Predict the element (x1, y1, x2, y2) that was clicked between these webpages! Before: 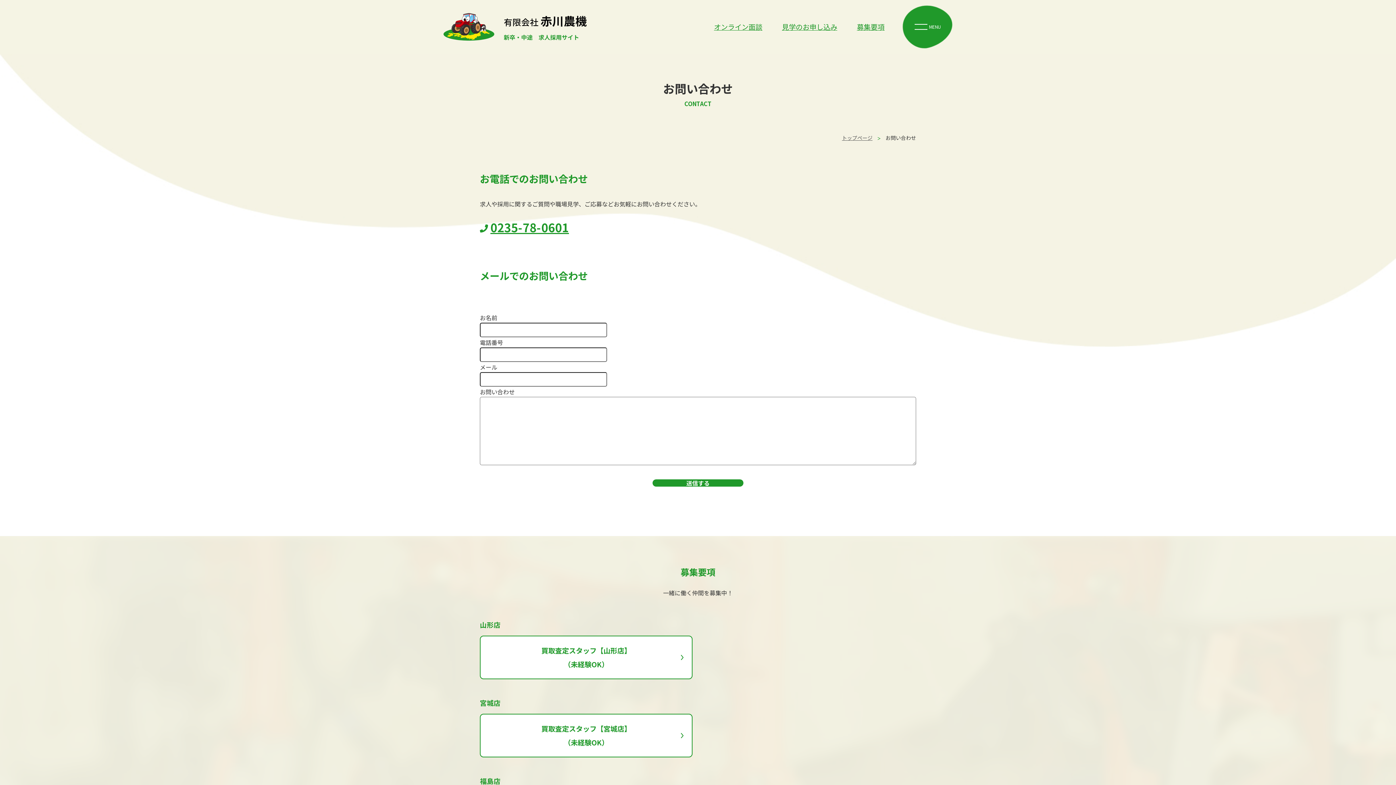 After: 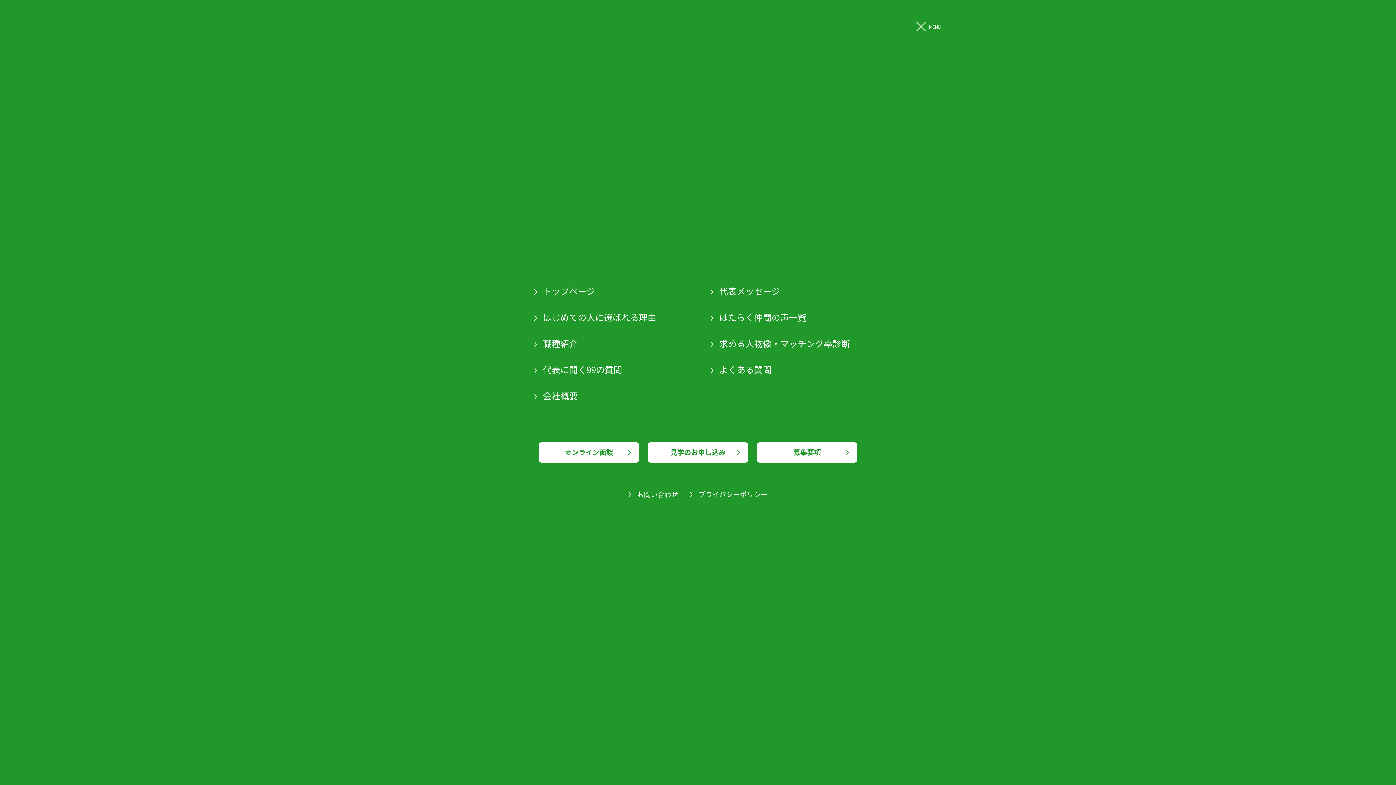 Action: bbox: (902, 5, 952, 48) label: MENU